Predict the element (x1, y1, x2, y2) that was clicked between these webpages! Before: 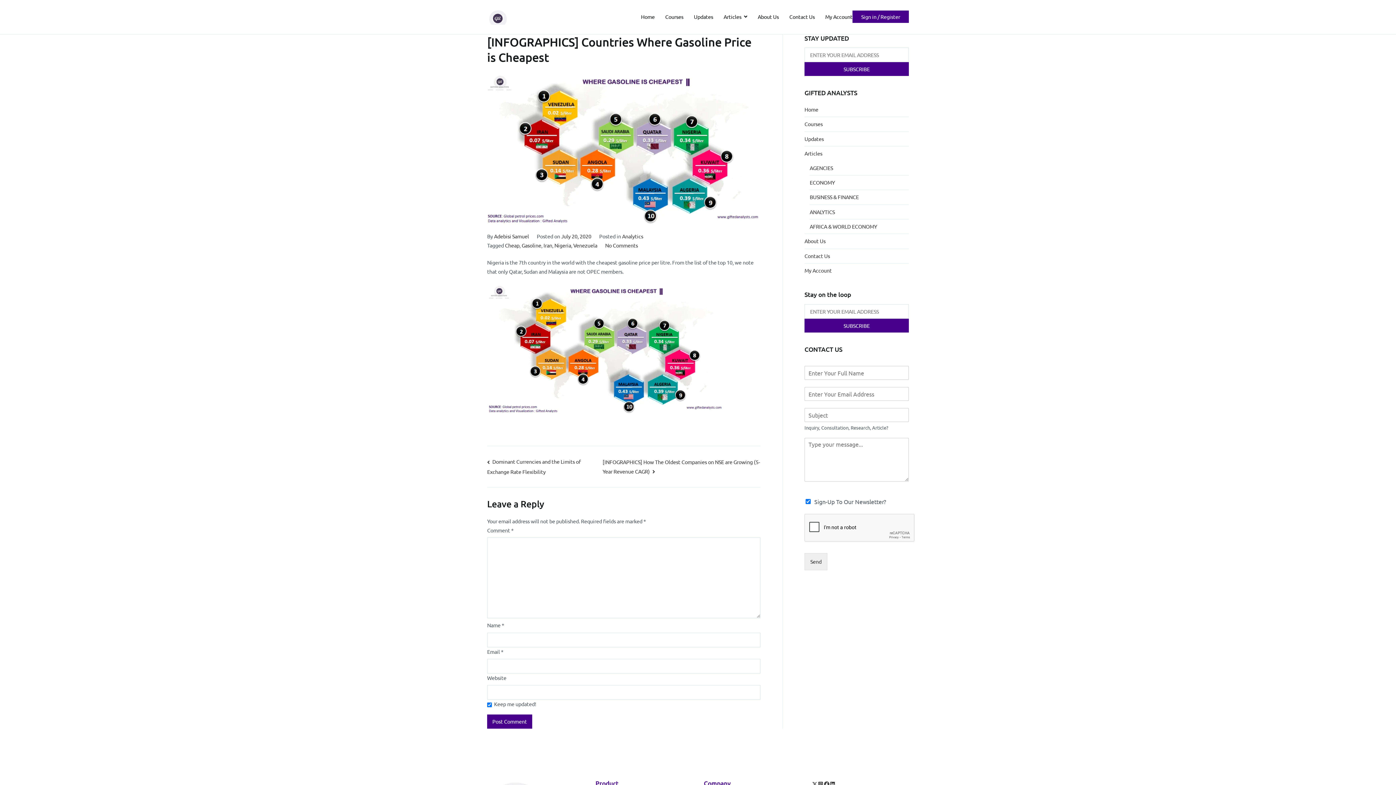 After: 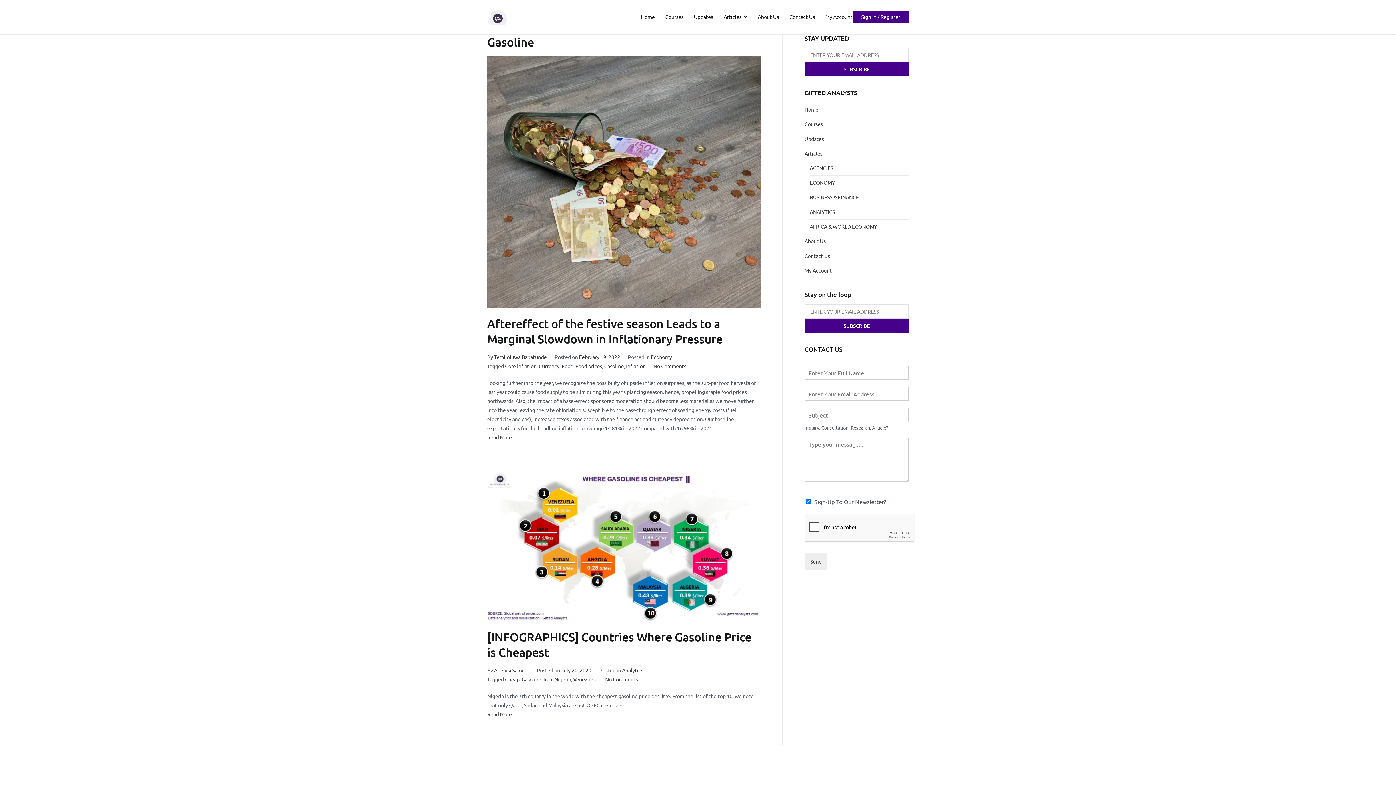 Action: label: Gasoline bbox: (521, 242, 541, 248)